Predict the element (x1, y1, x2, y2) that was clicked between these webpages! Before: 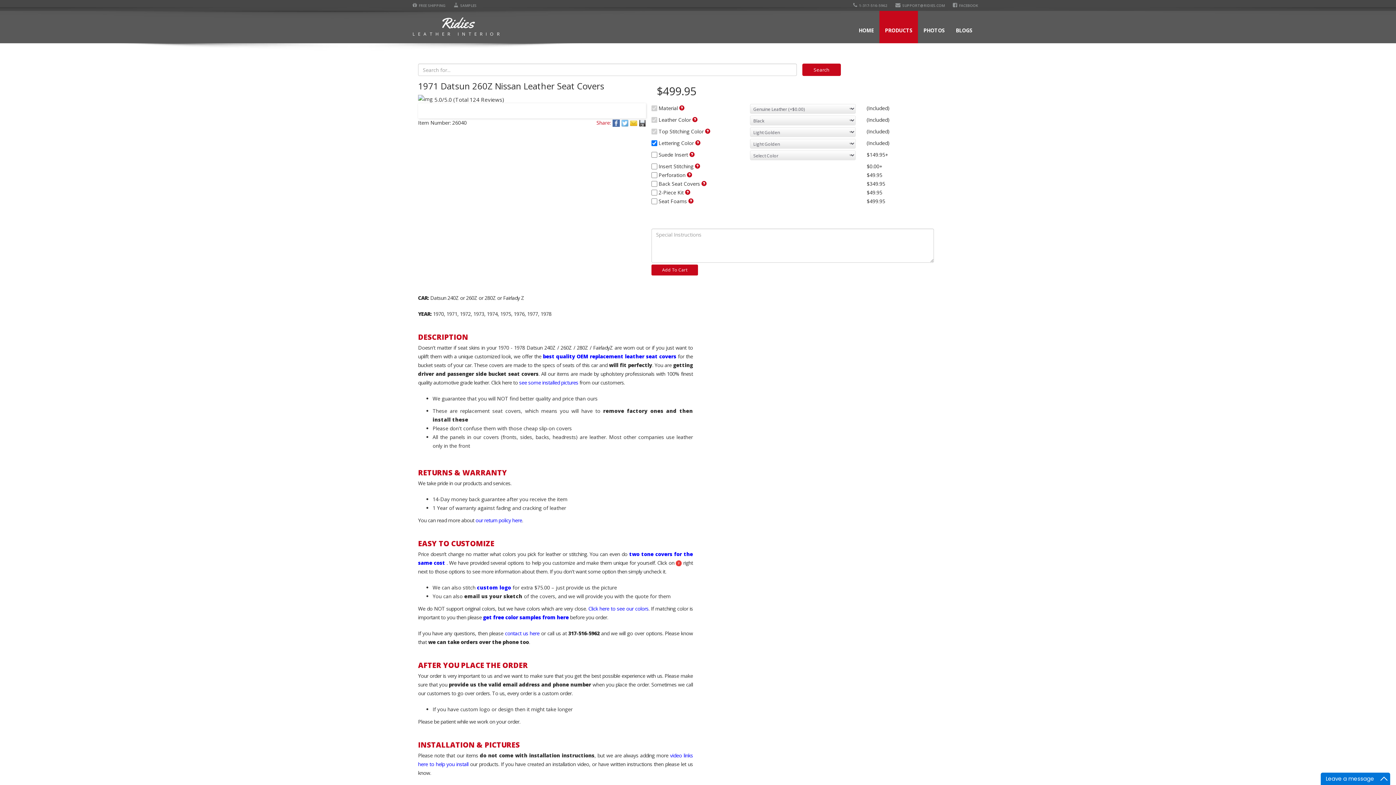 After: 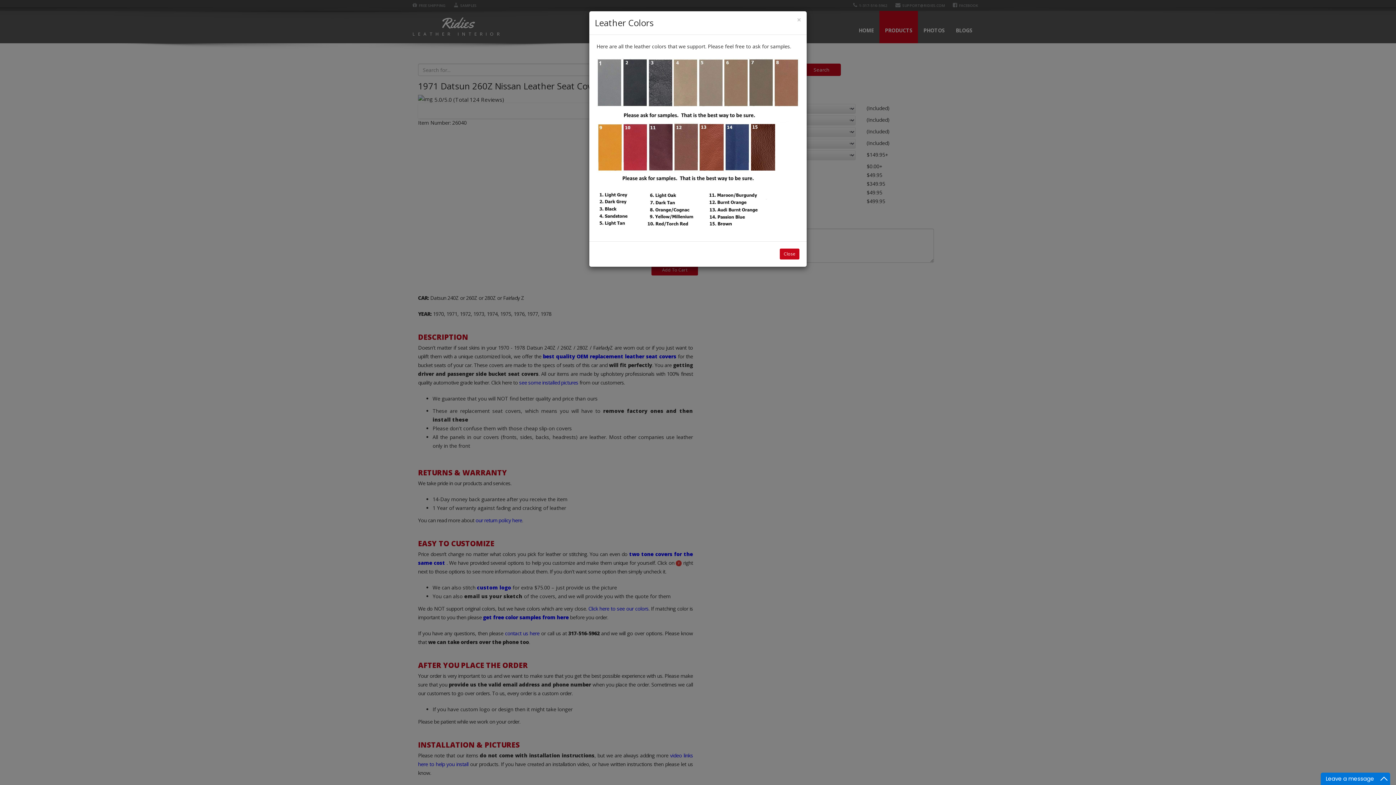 Action: label: Click here to see our colors bbox: (588, 605, 648, 612)